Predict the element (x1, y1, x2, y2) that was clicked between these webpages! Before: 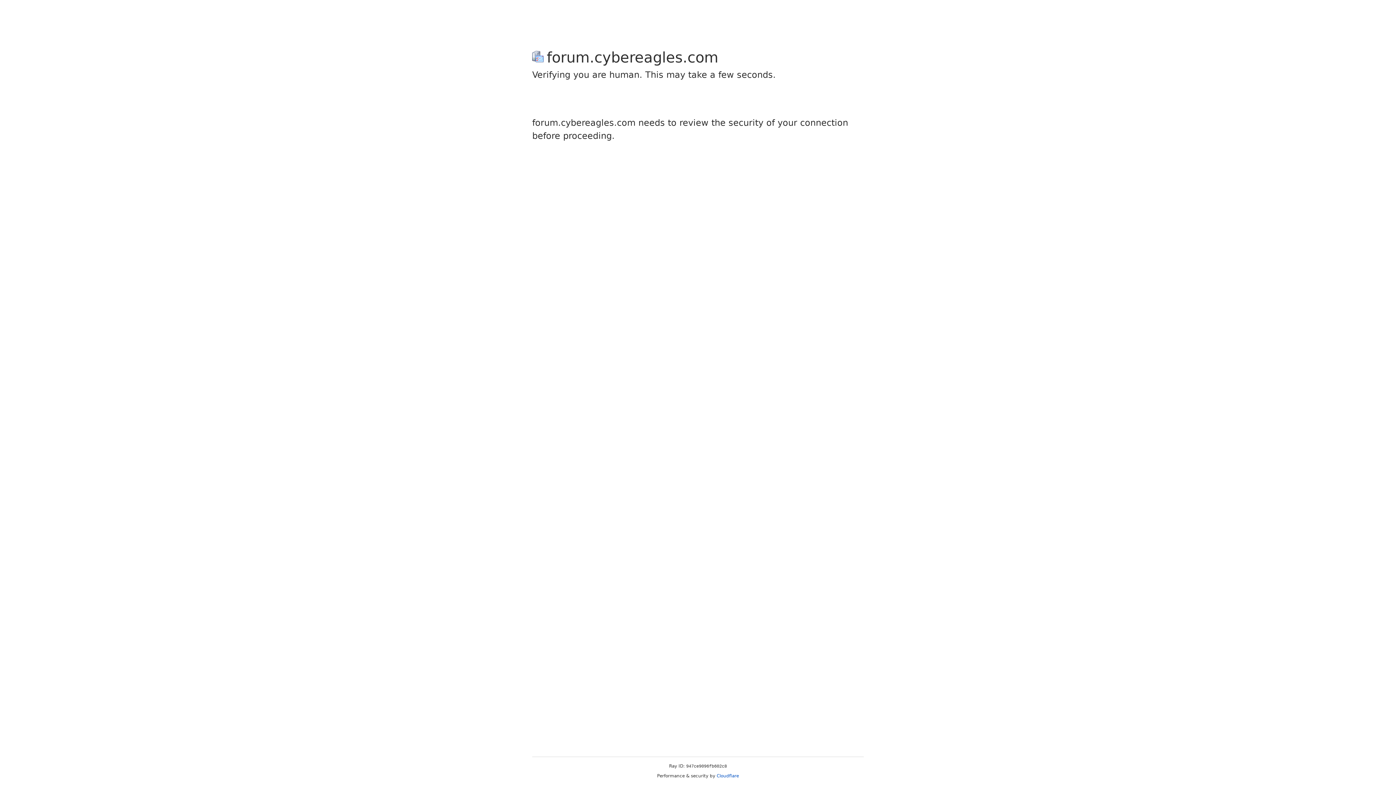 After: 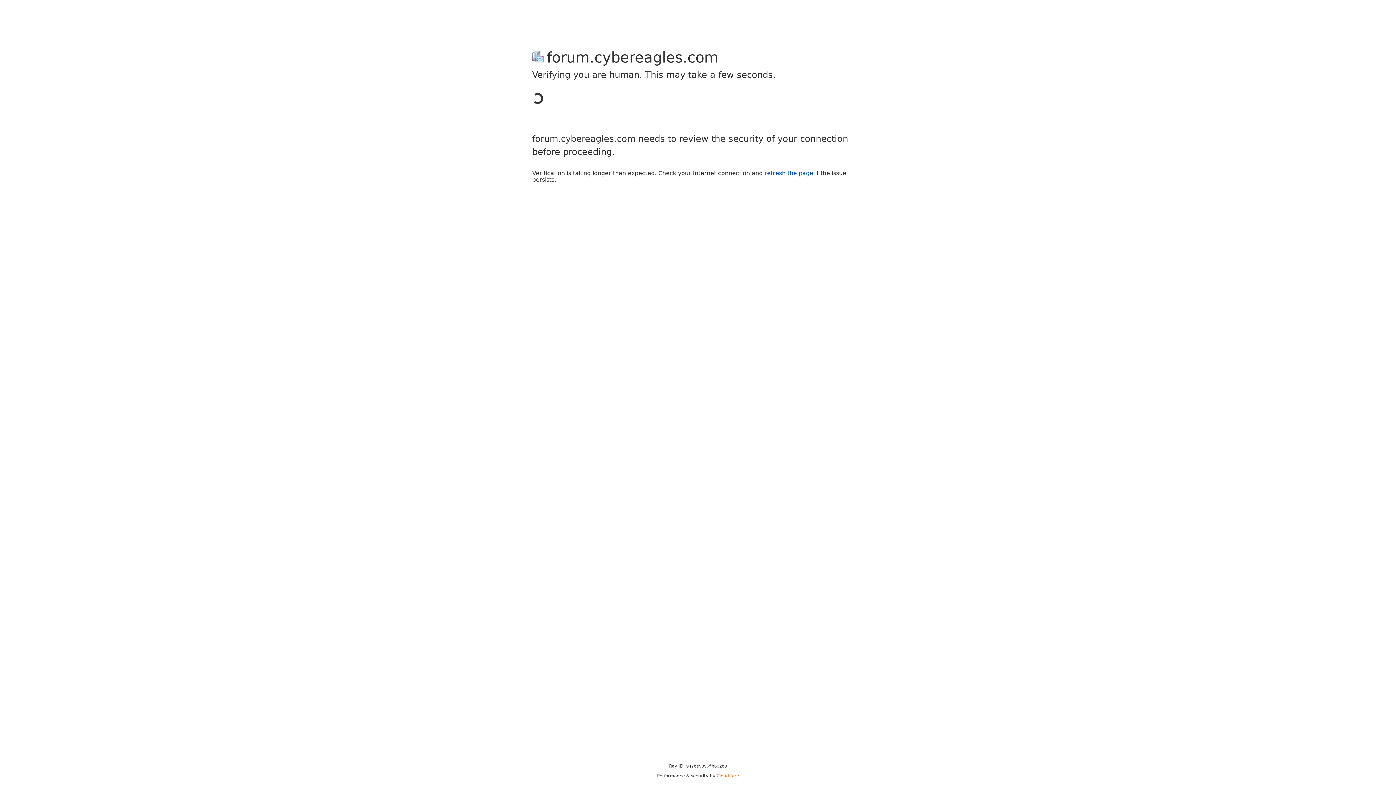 Action: label: Cloudflare bbox: (716, 773, 739, 778)